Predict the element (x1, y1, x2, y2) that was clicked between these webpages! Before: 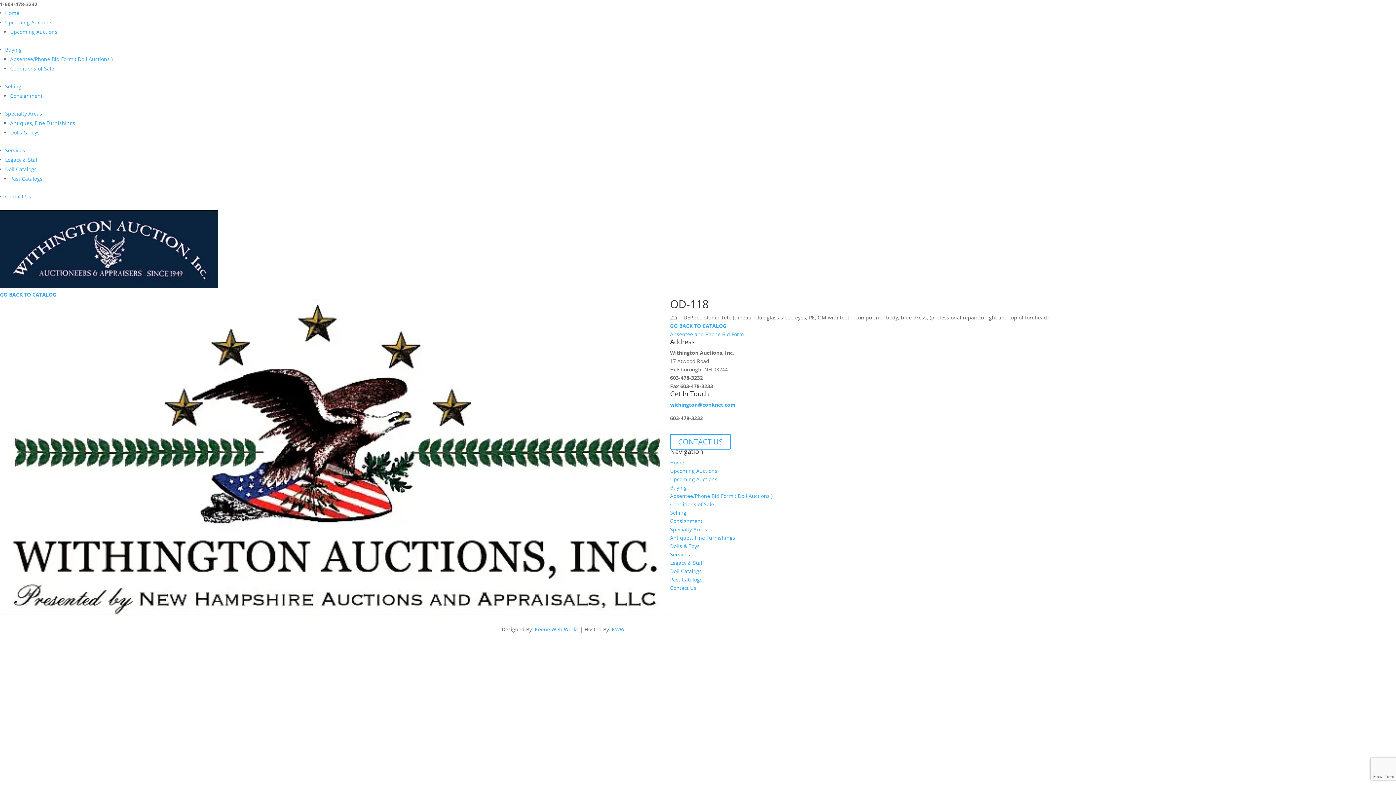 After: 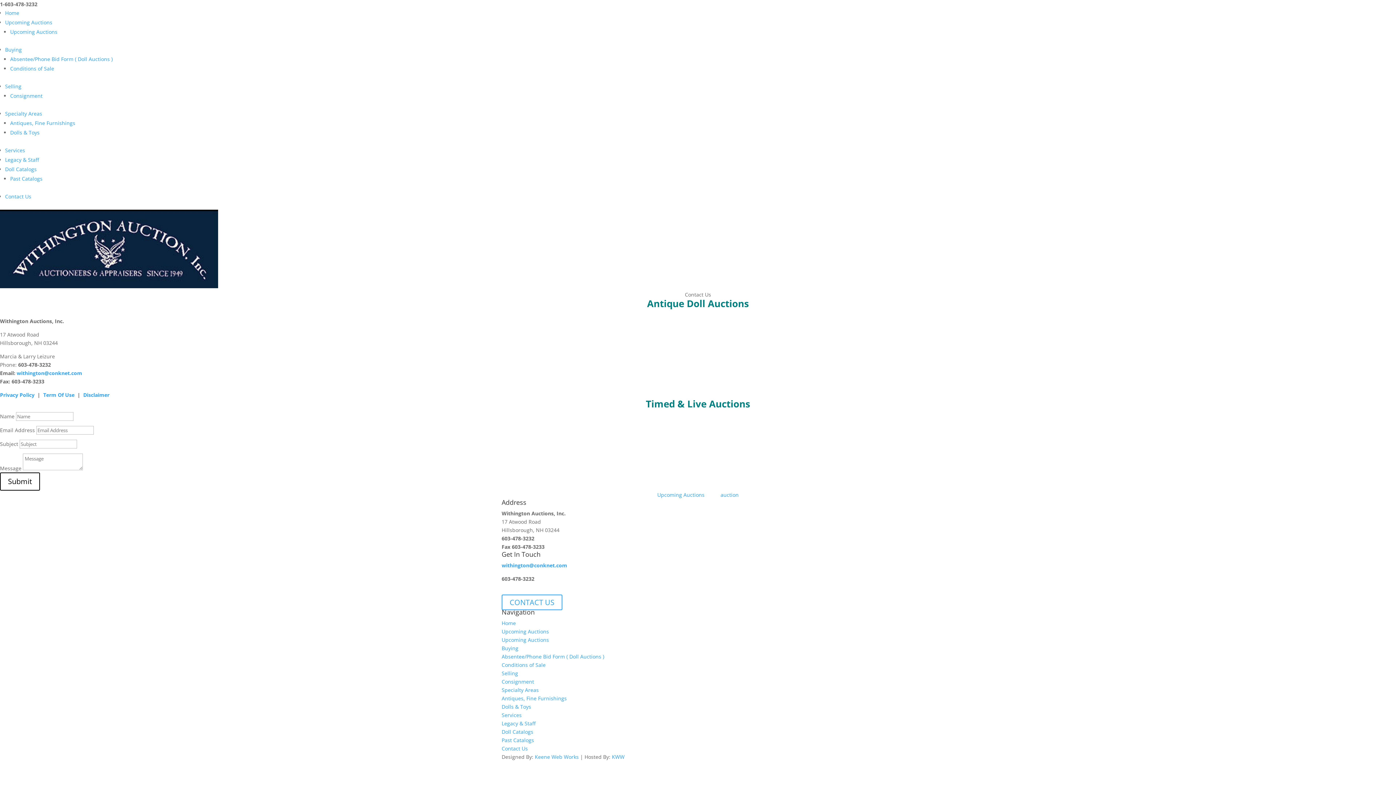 Action: label: Contact Us bbox: (670, 584, 696, 591)